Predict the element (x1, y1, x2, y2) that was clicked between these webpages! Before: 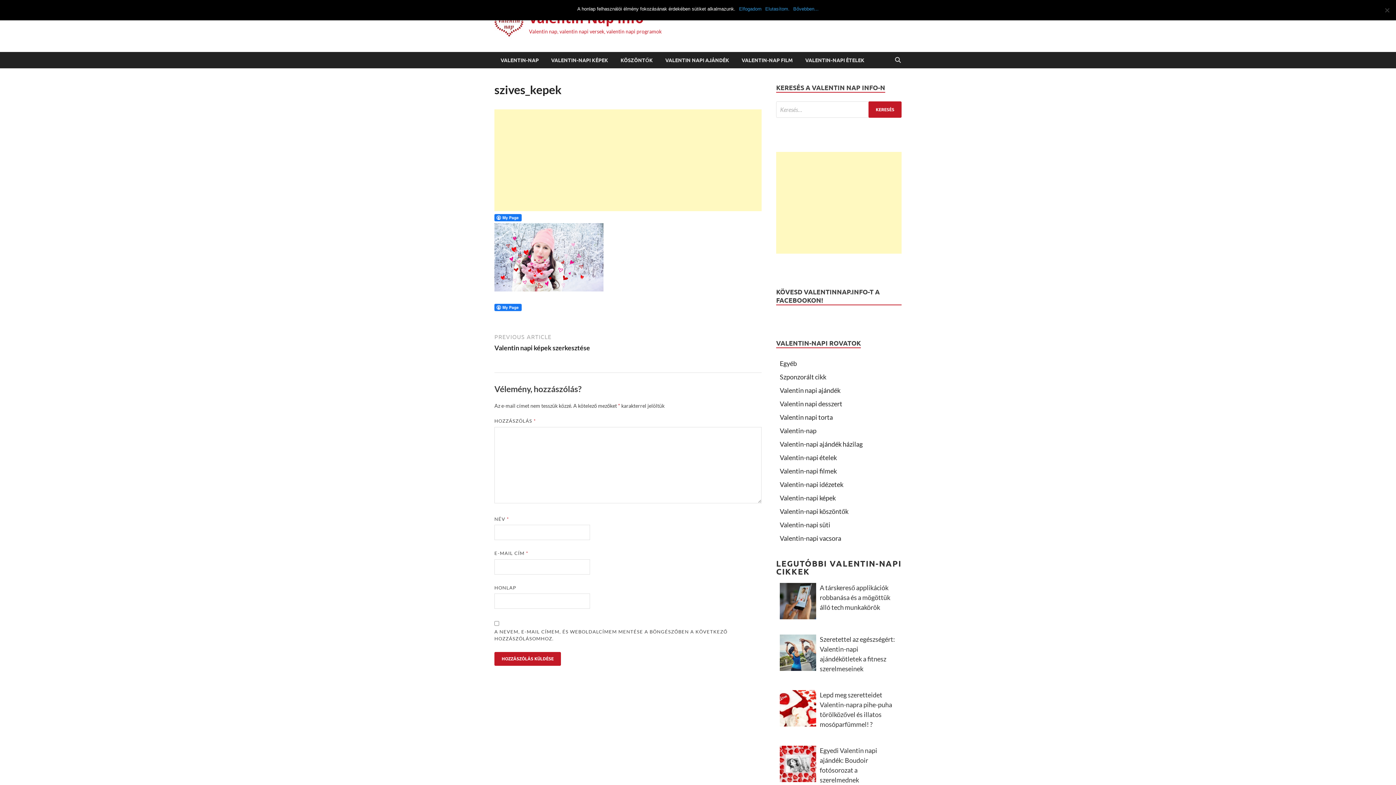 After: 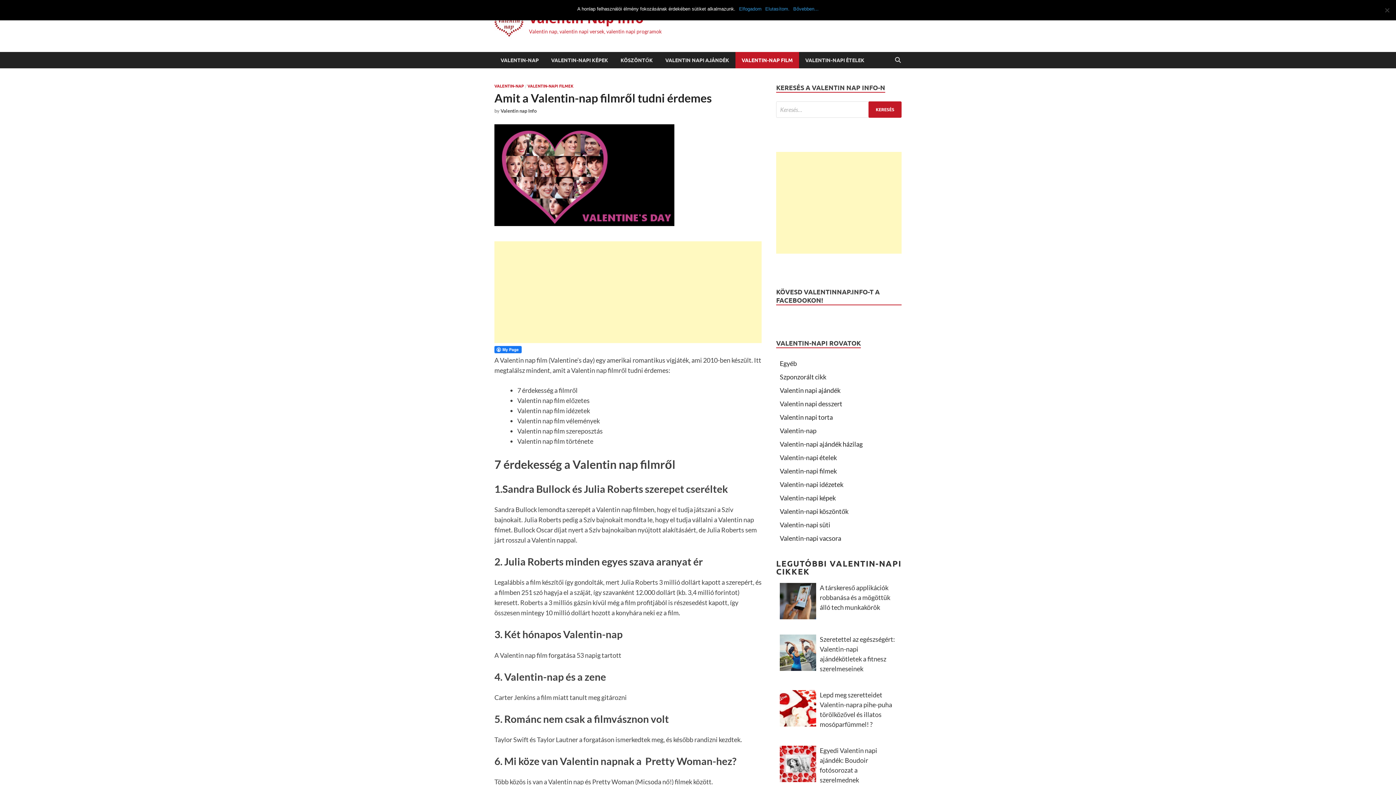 Action: bbox: (735, 52, 799, 68) label: VALENTIN-NAP FILM